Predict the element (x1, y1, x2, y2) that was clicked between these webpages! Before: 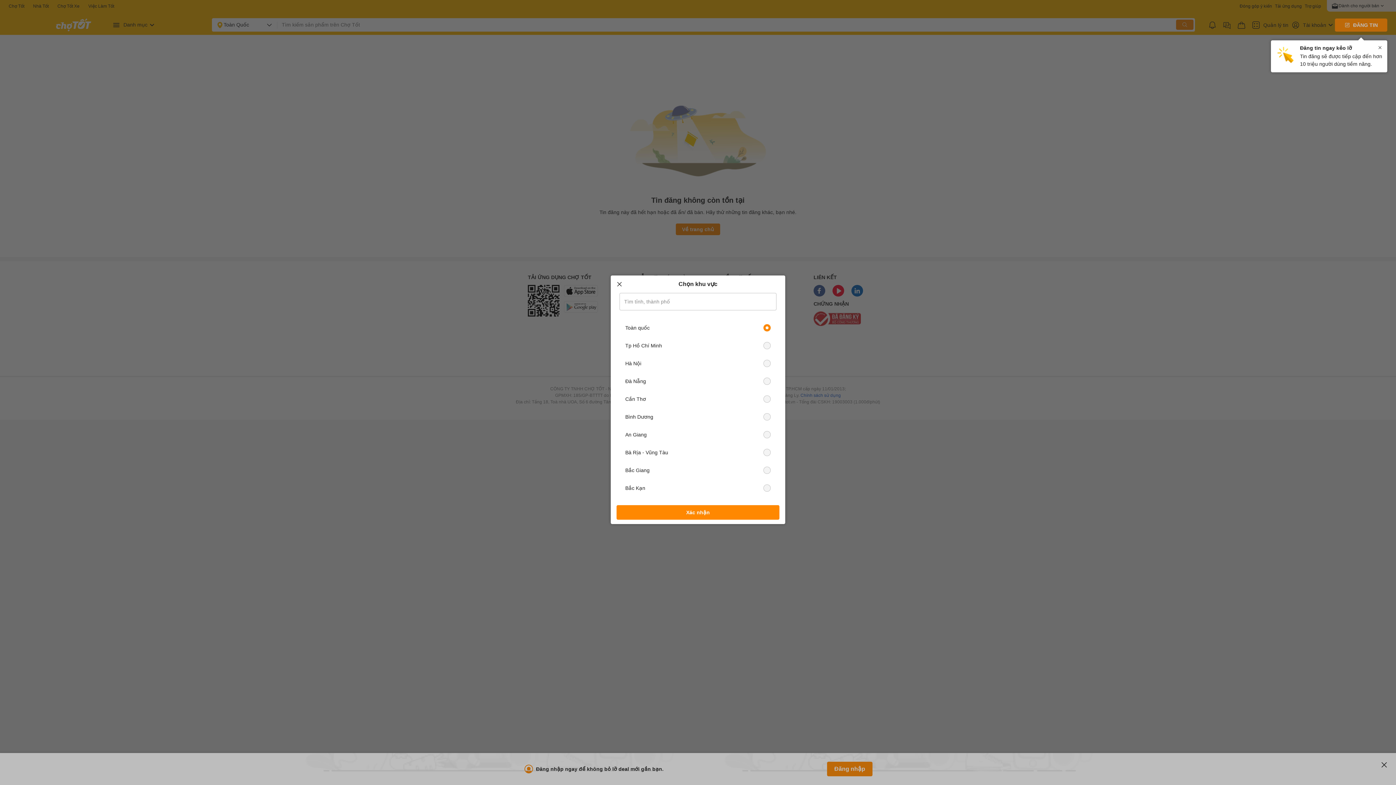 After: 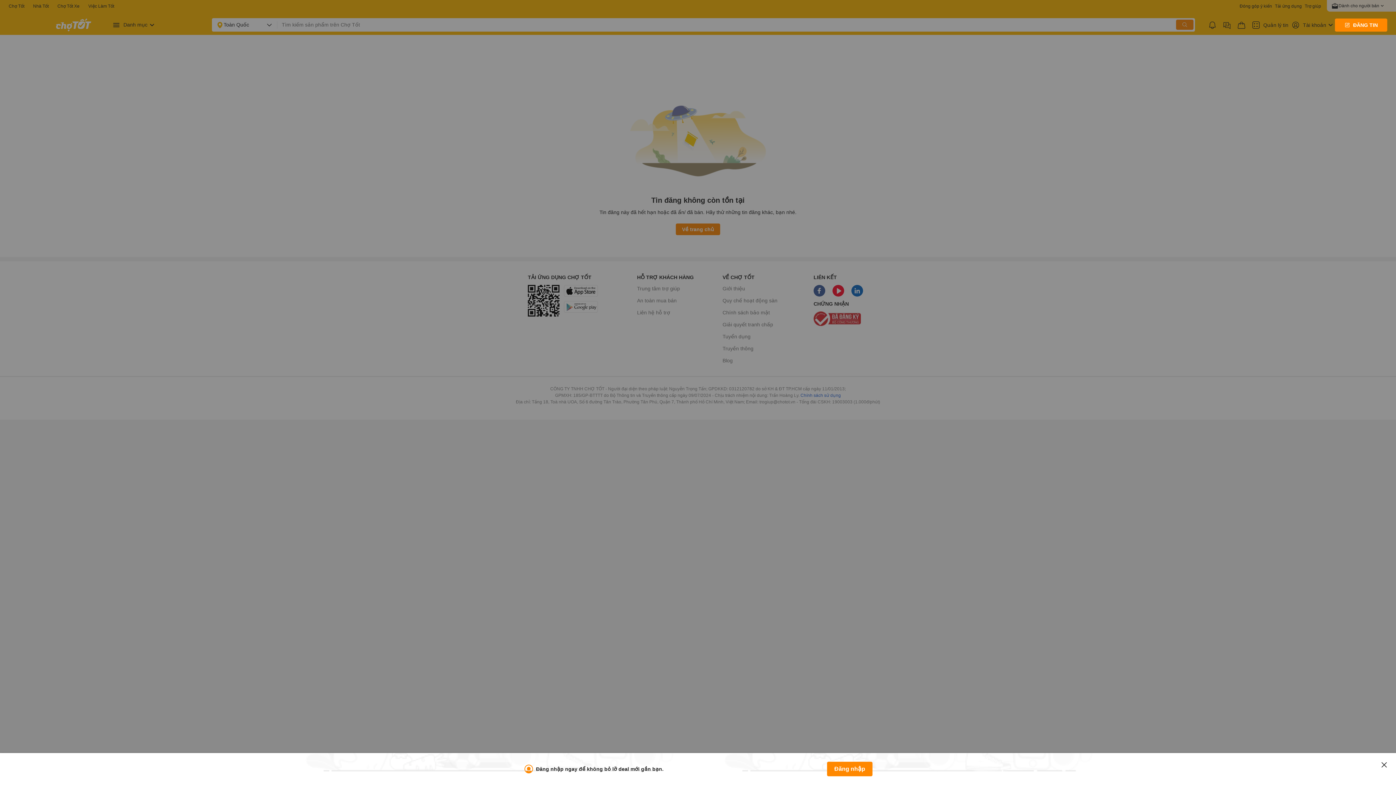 Action: bbox: (612, 277, 626, 291)